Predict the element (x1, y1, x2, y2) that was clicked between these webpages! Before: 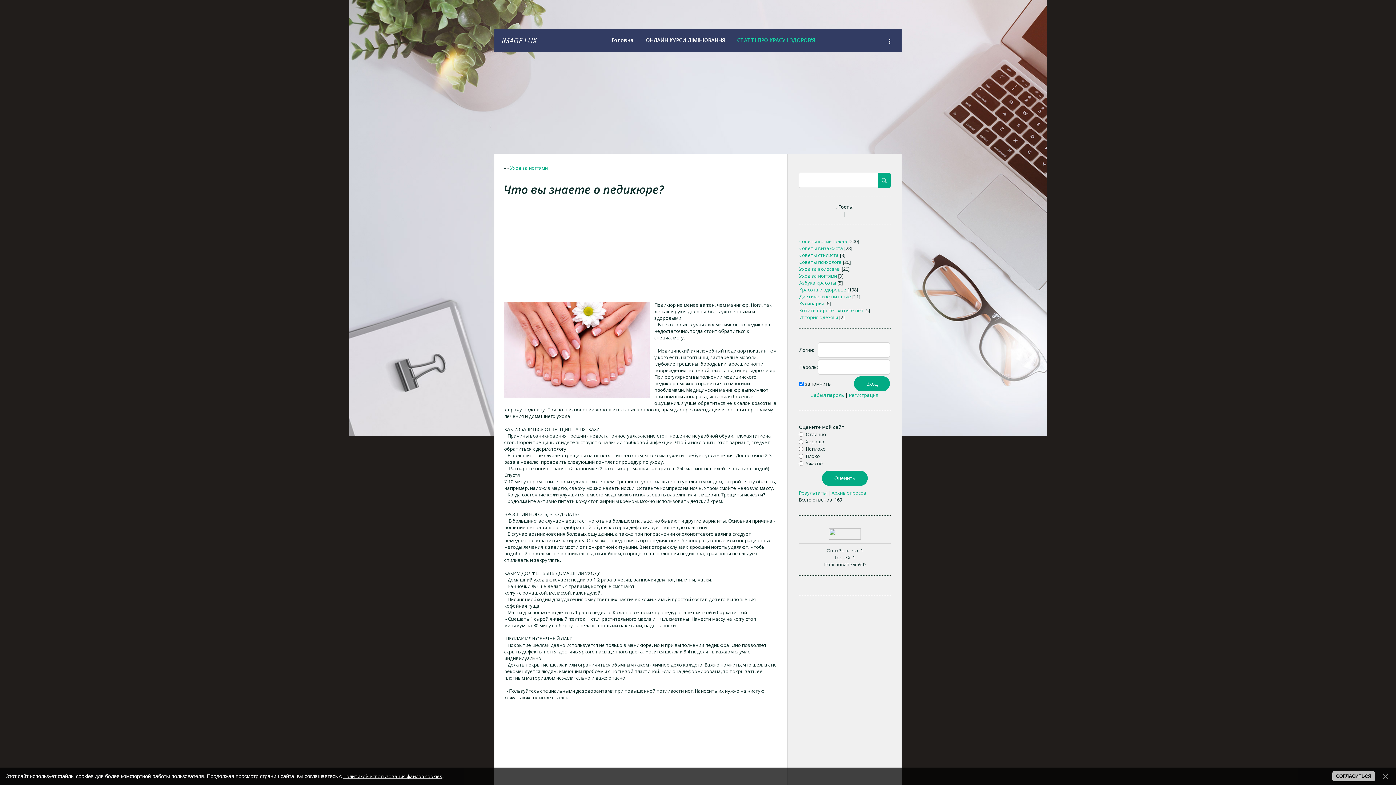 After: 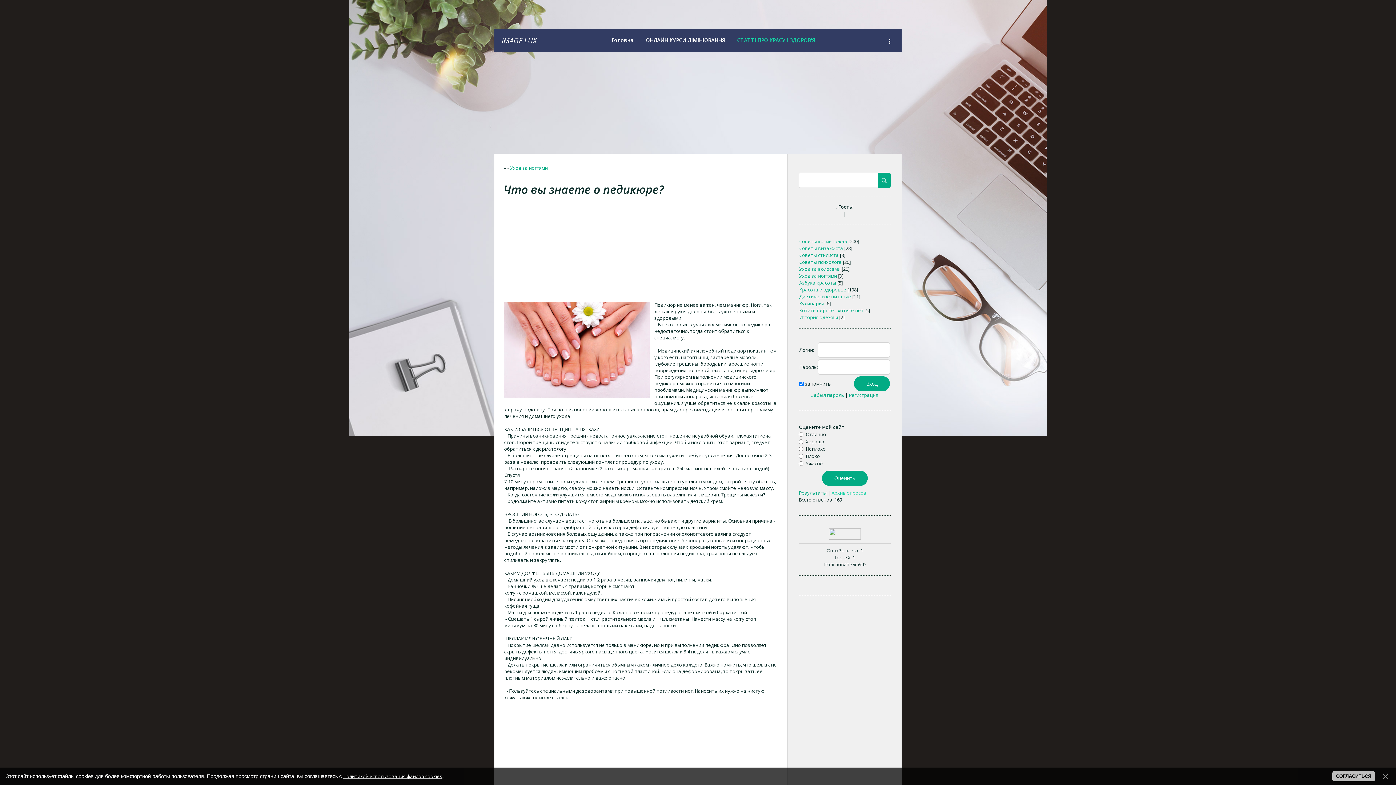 Action: label: Архив опросов bbox: (831, 489, 866, 496)